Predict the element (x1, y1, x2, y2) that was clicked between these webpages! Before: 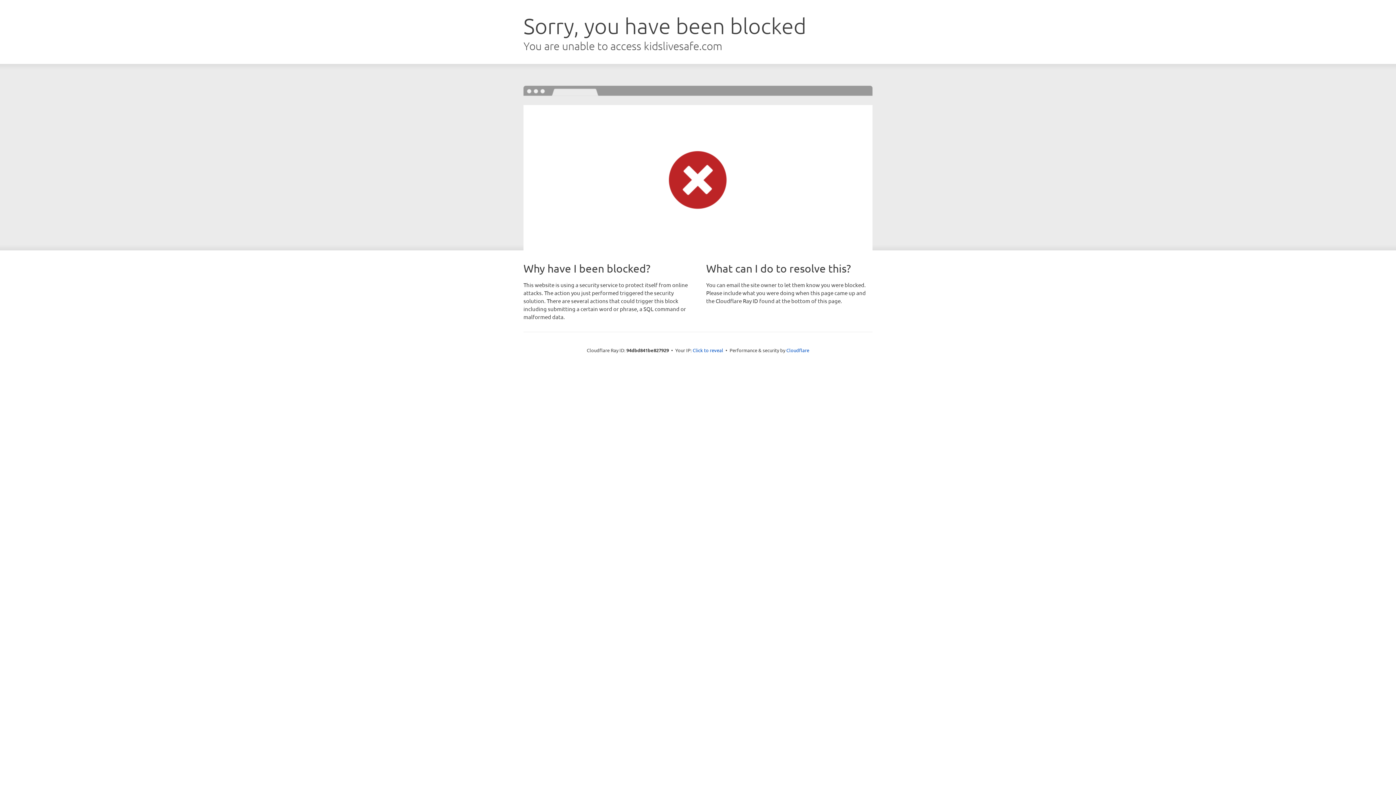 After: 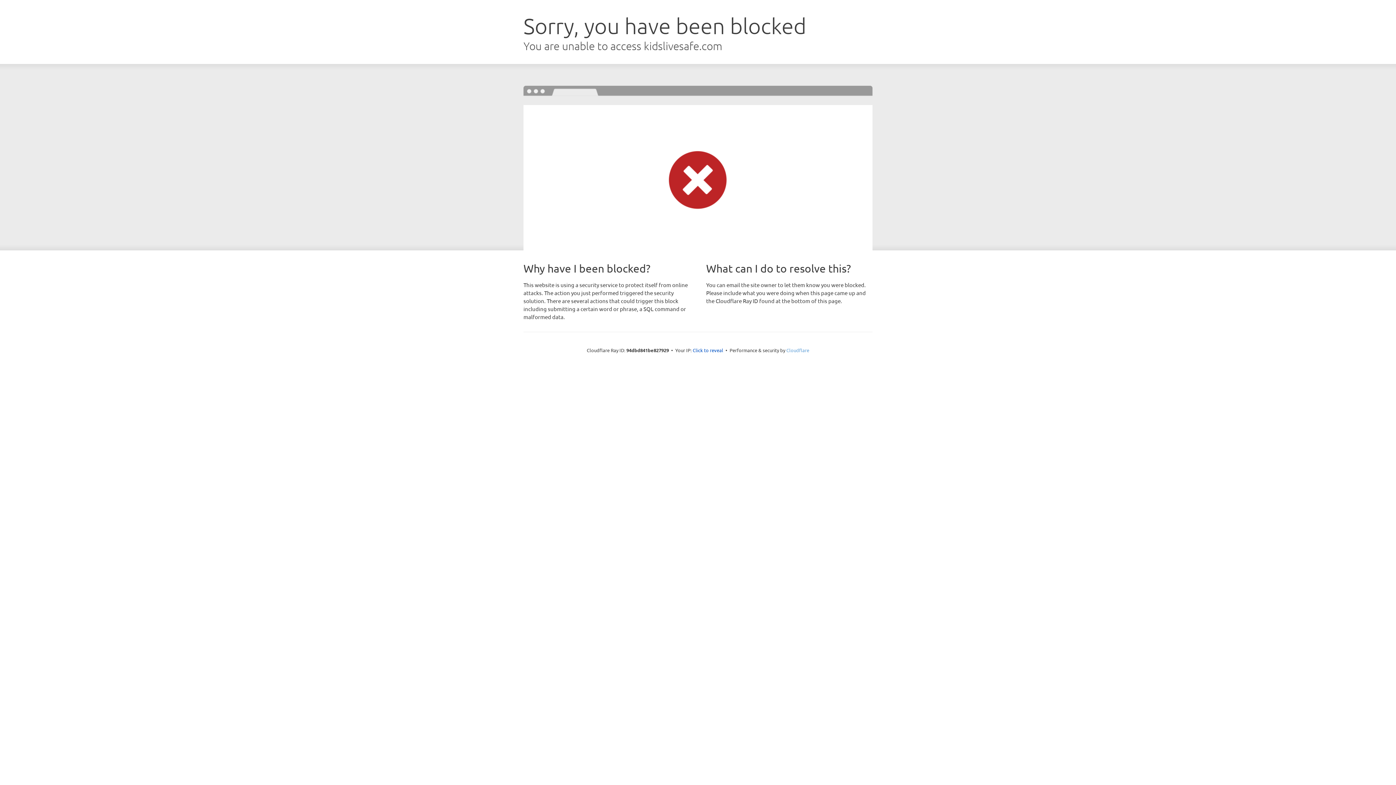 Action: bbox: (786, 347, 809, 353) label: Cloudflare